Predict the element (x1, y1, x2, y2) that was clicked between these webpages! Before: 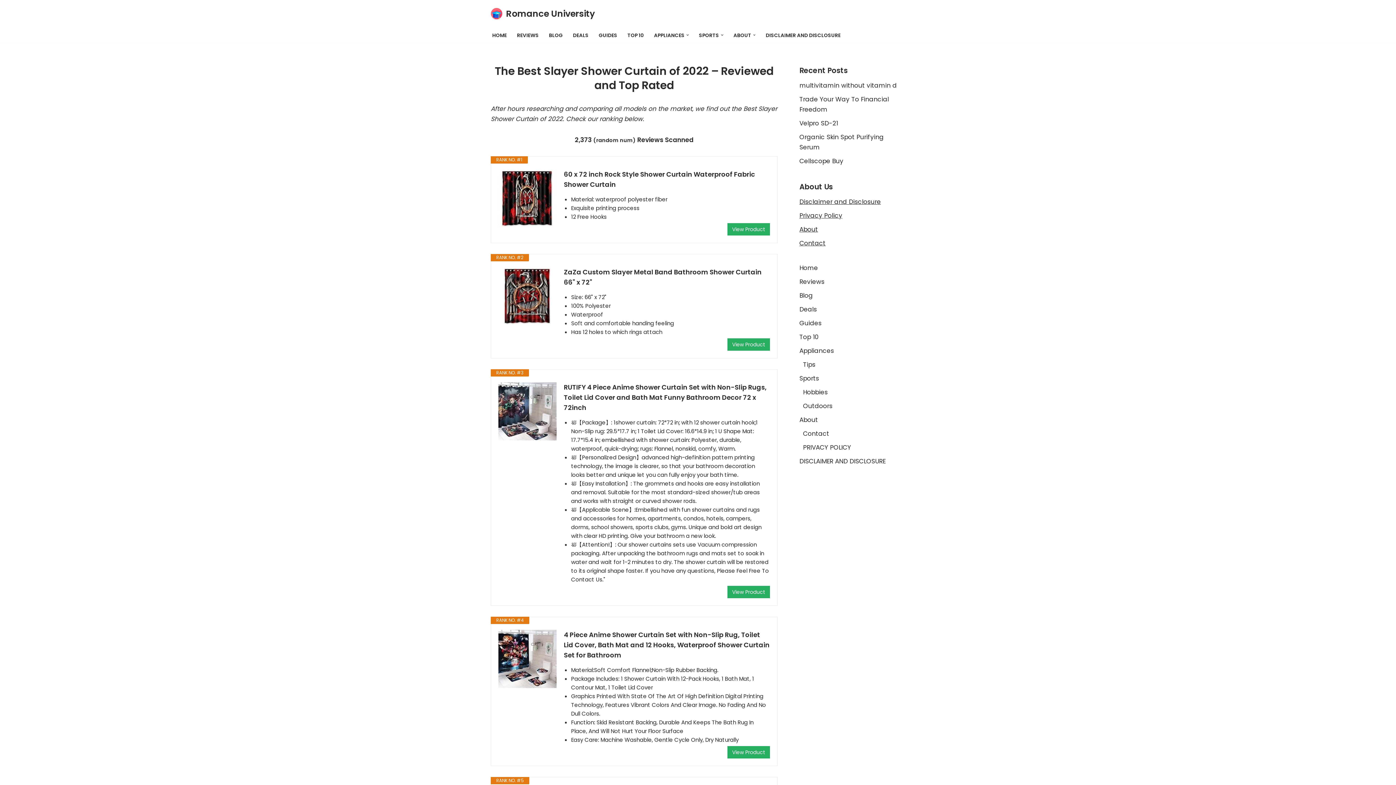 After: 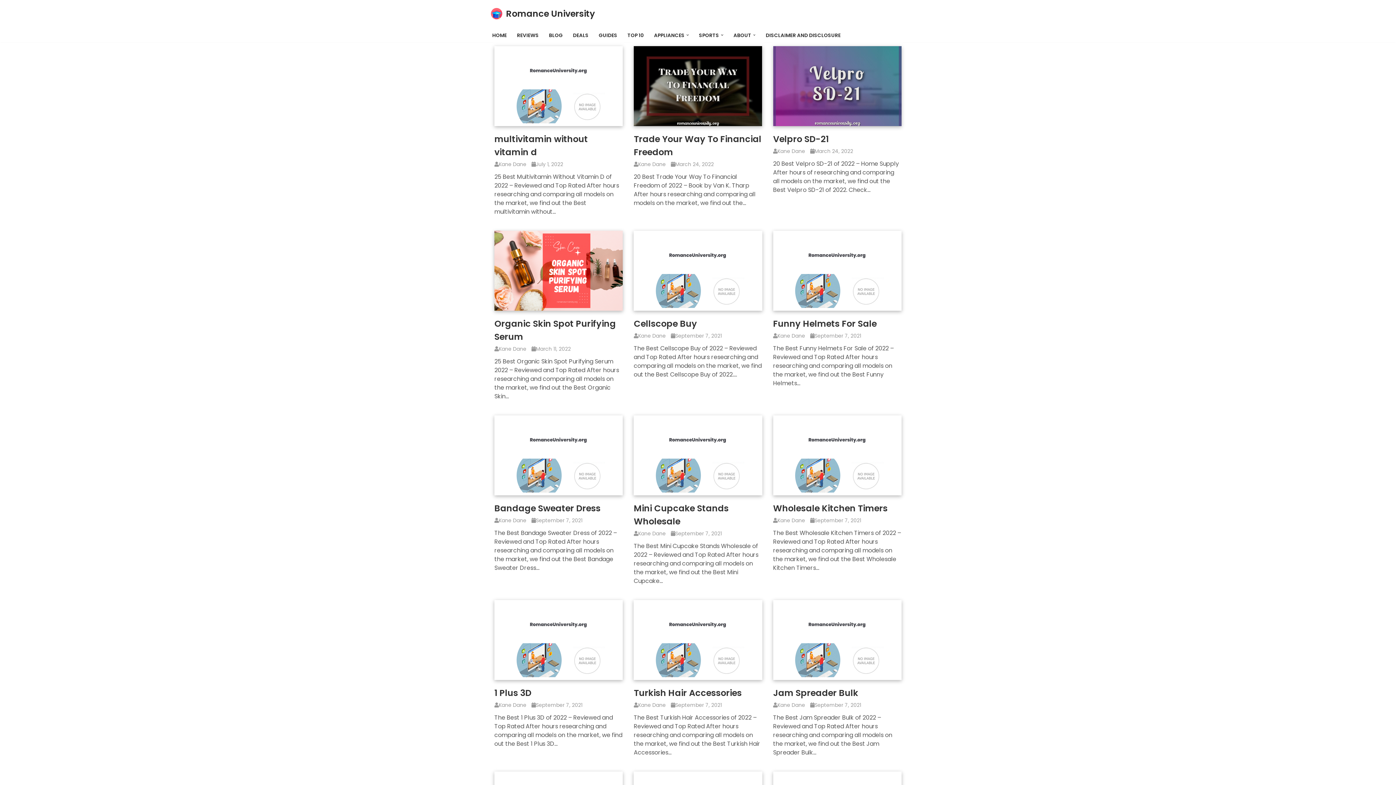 Action: label: Guides bbox: (799, 318, 821, 327)